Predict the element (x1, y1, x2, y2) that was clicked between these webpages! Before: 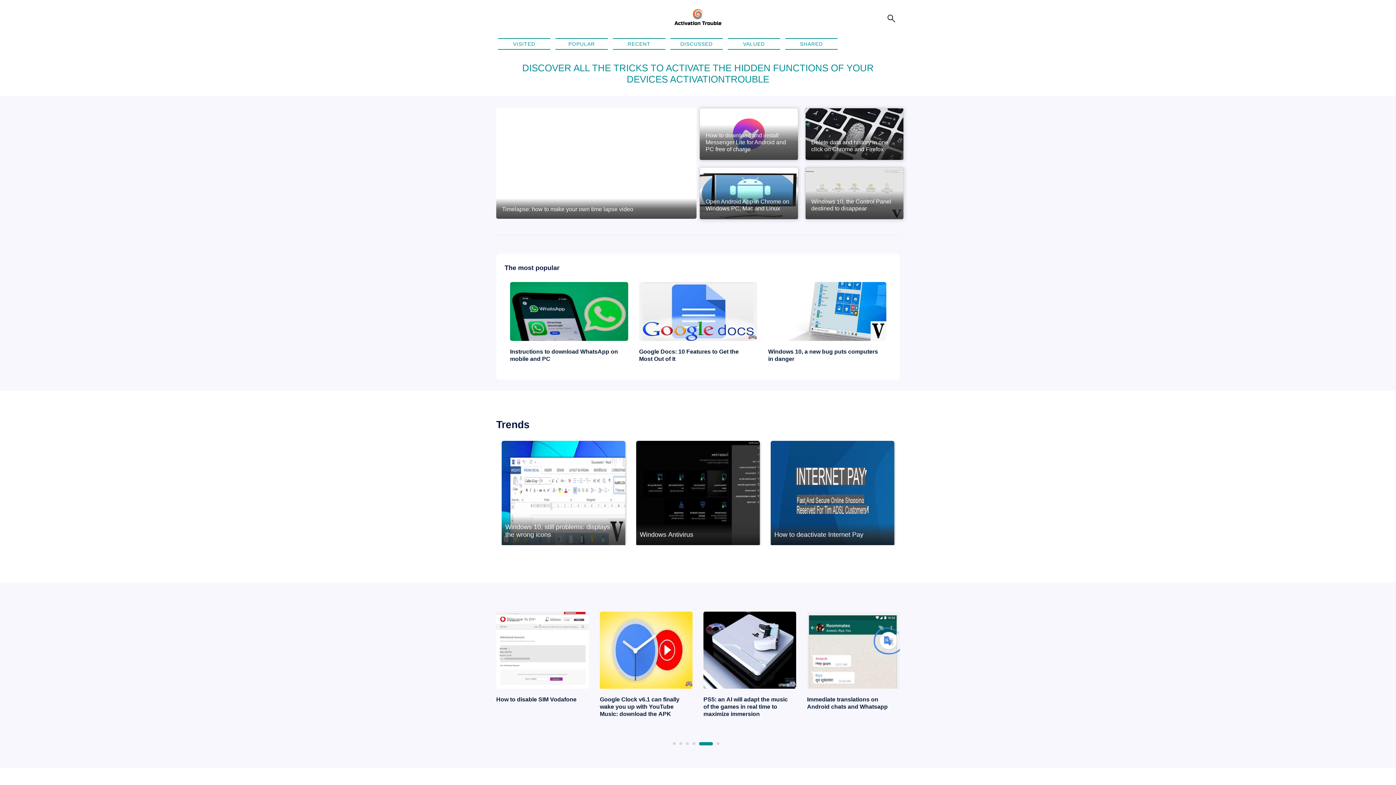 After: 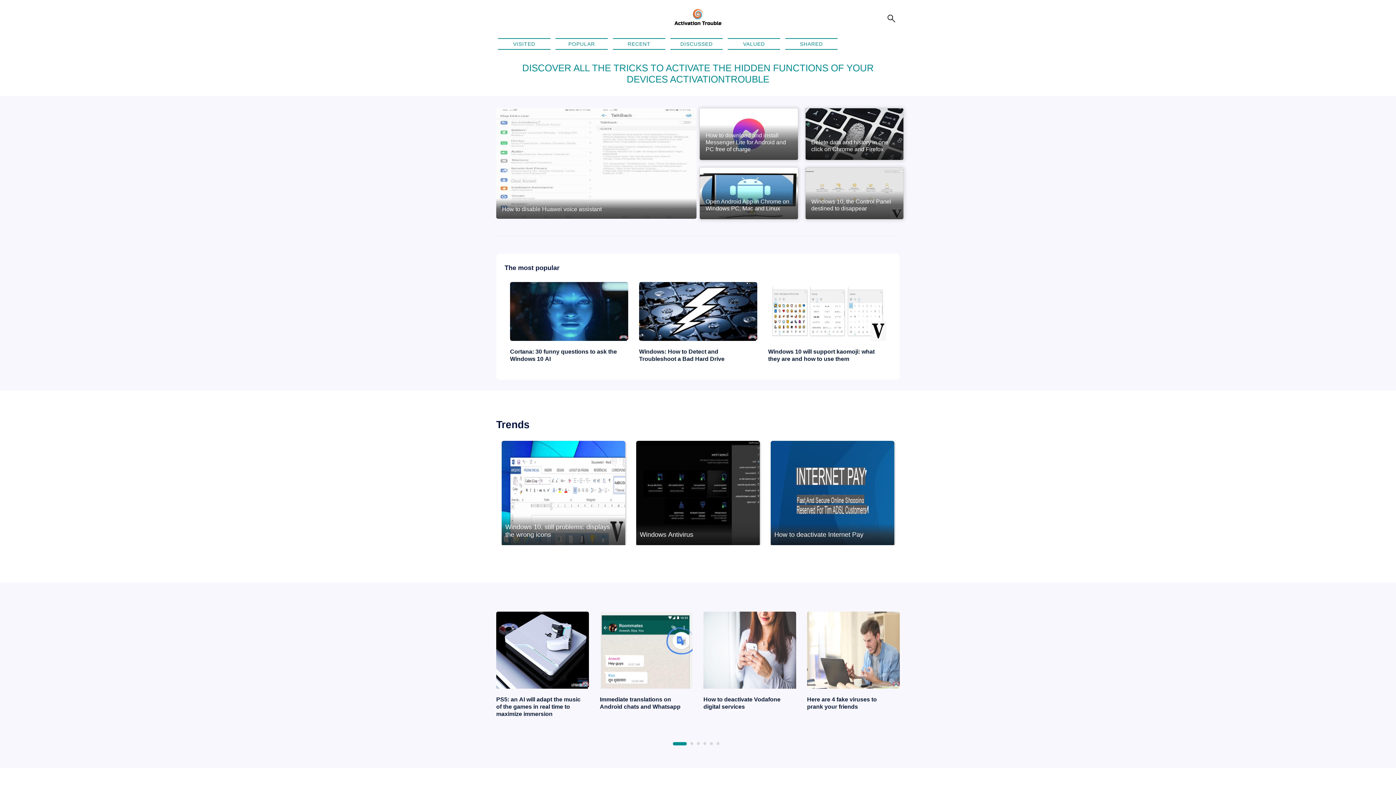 Action: bbox: (673, 742, 676, 745) label: 1 of 2